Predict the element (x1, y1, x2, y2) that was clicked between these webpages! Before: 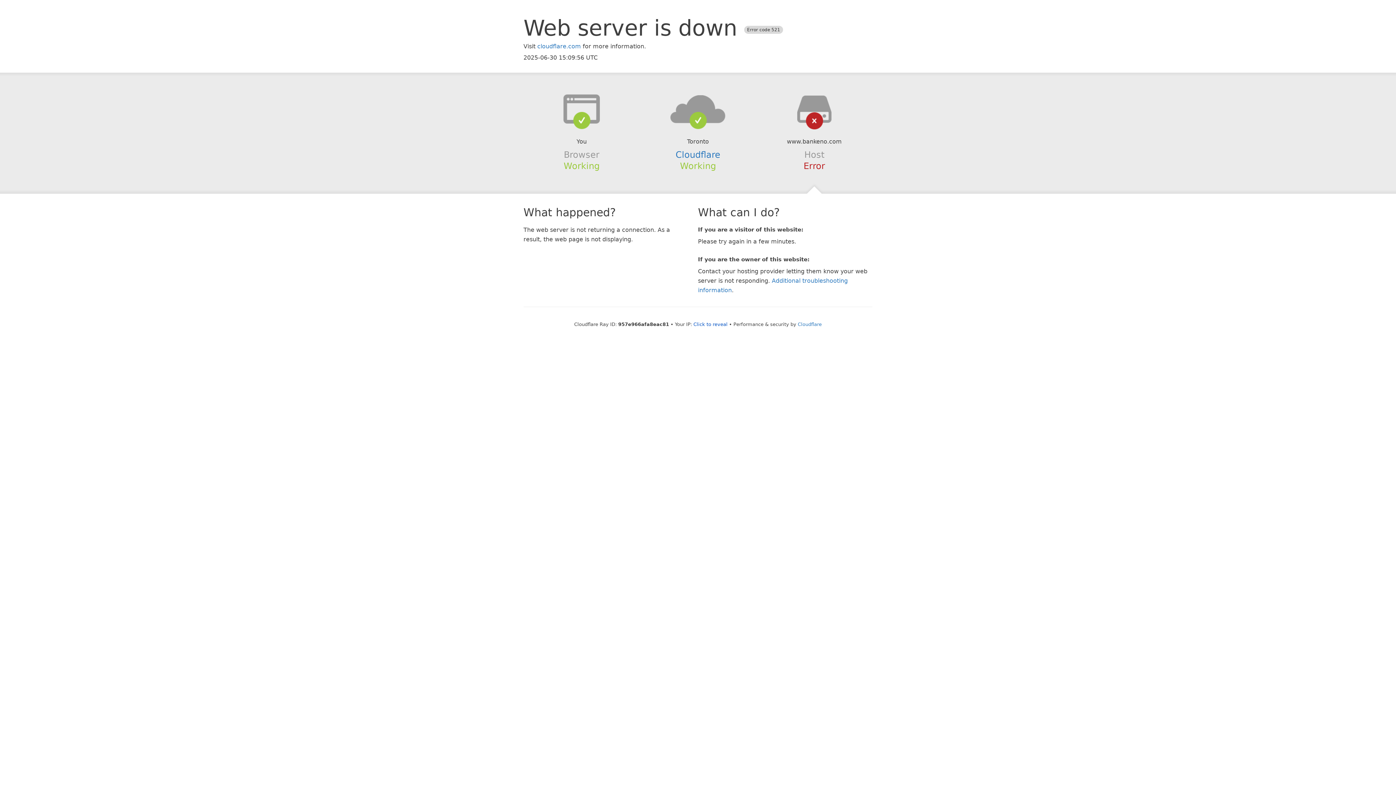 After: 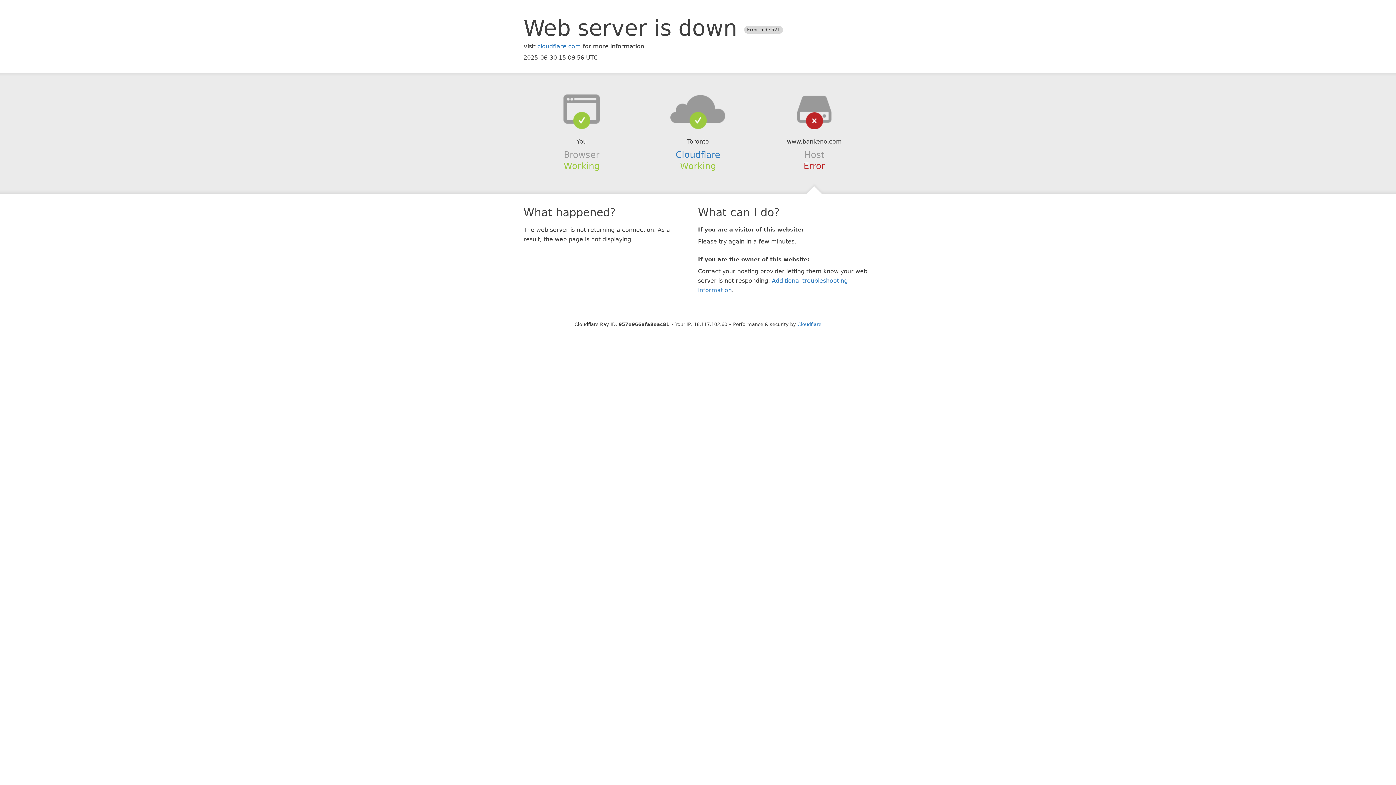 Action: label: Click to reveal bbox: (693, 321, 727, 327)